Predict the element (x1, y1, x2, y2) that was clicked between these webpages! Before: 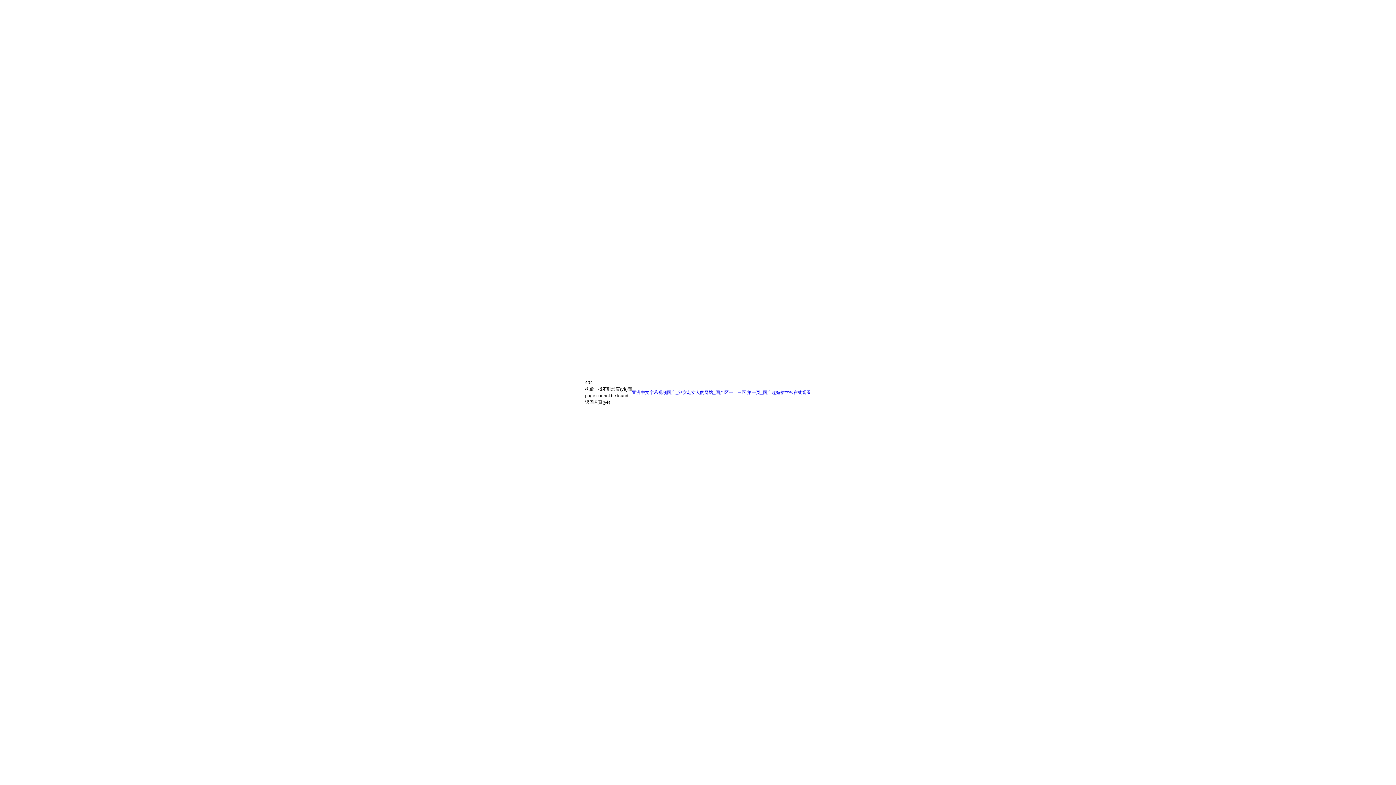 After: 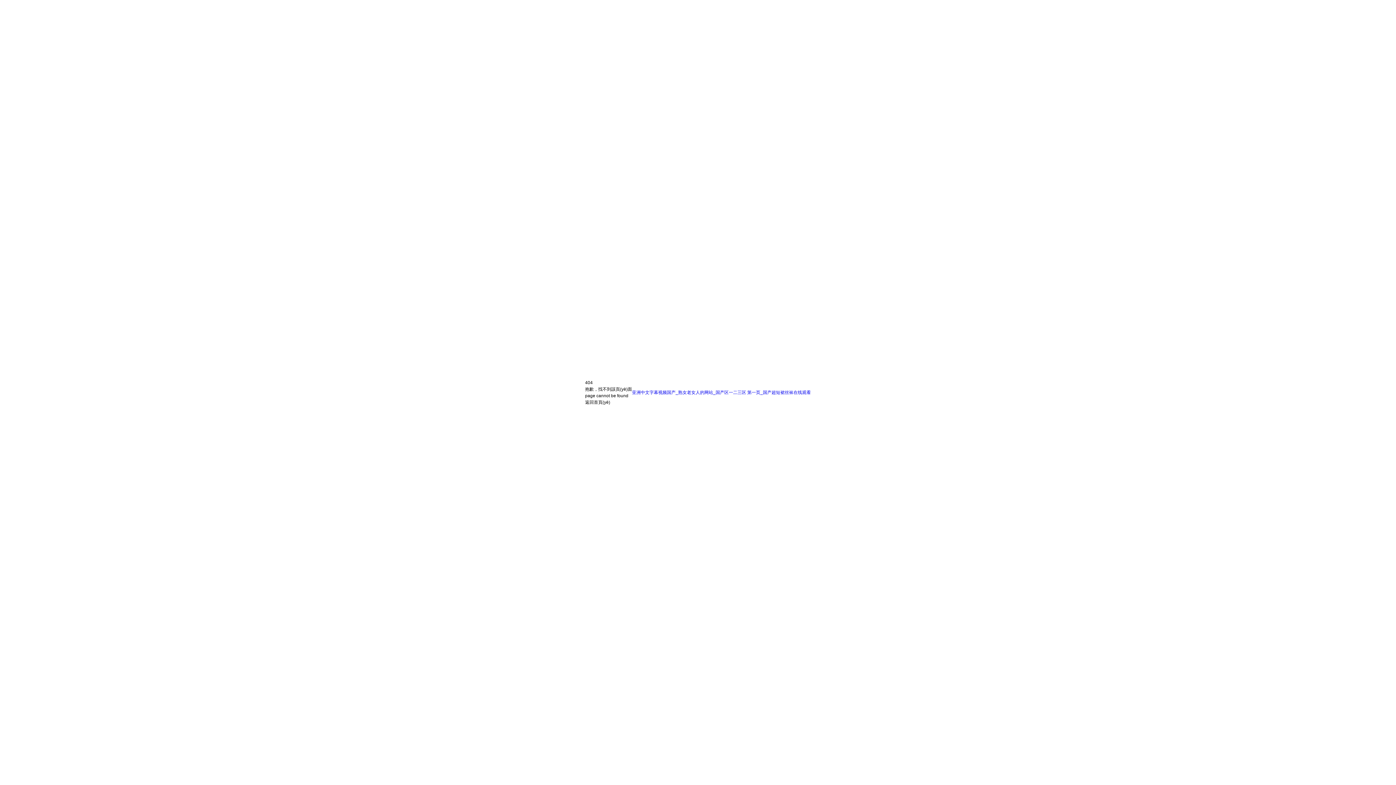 Action: bbox: (585, 400, 610, 405) label: 返回首頁(yè)